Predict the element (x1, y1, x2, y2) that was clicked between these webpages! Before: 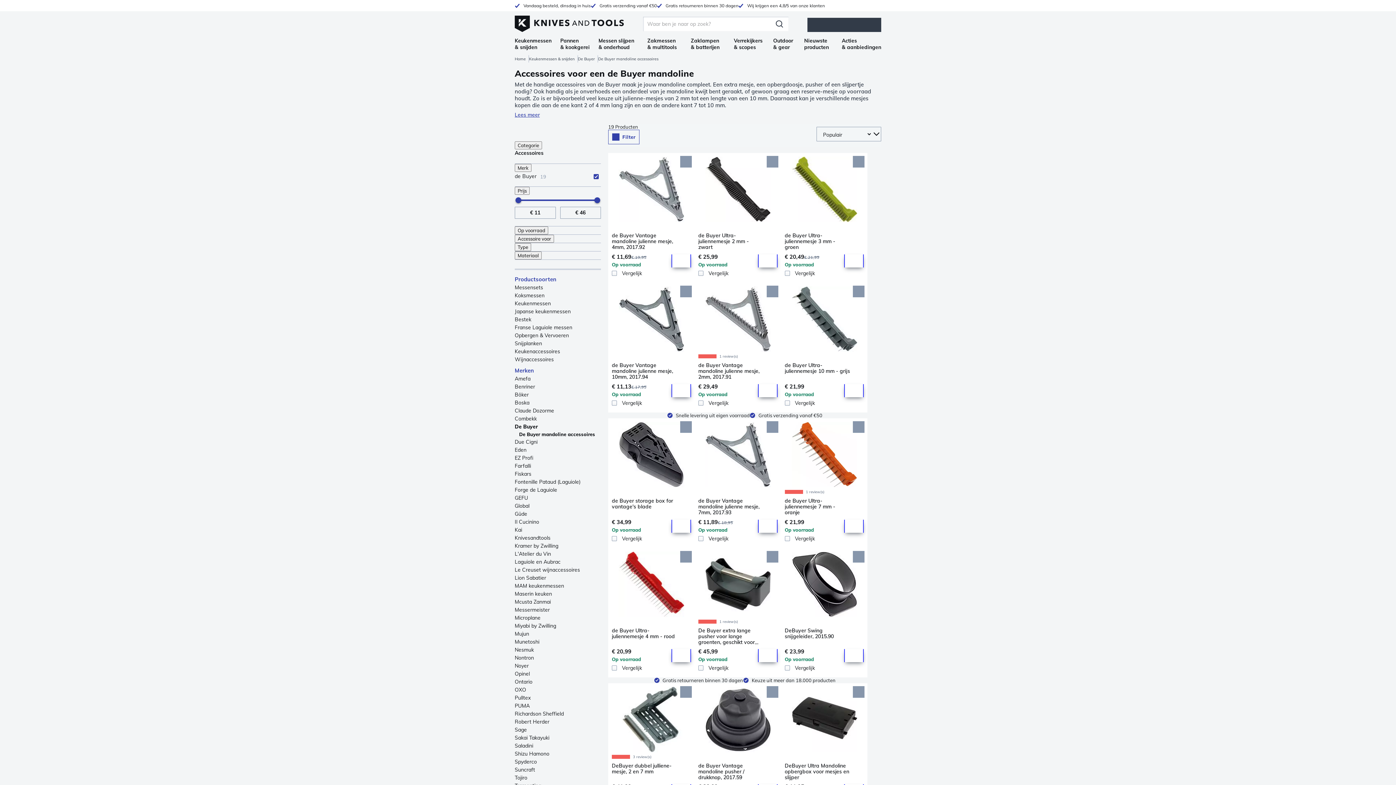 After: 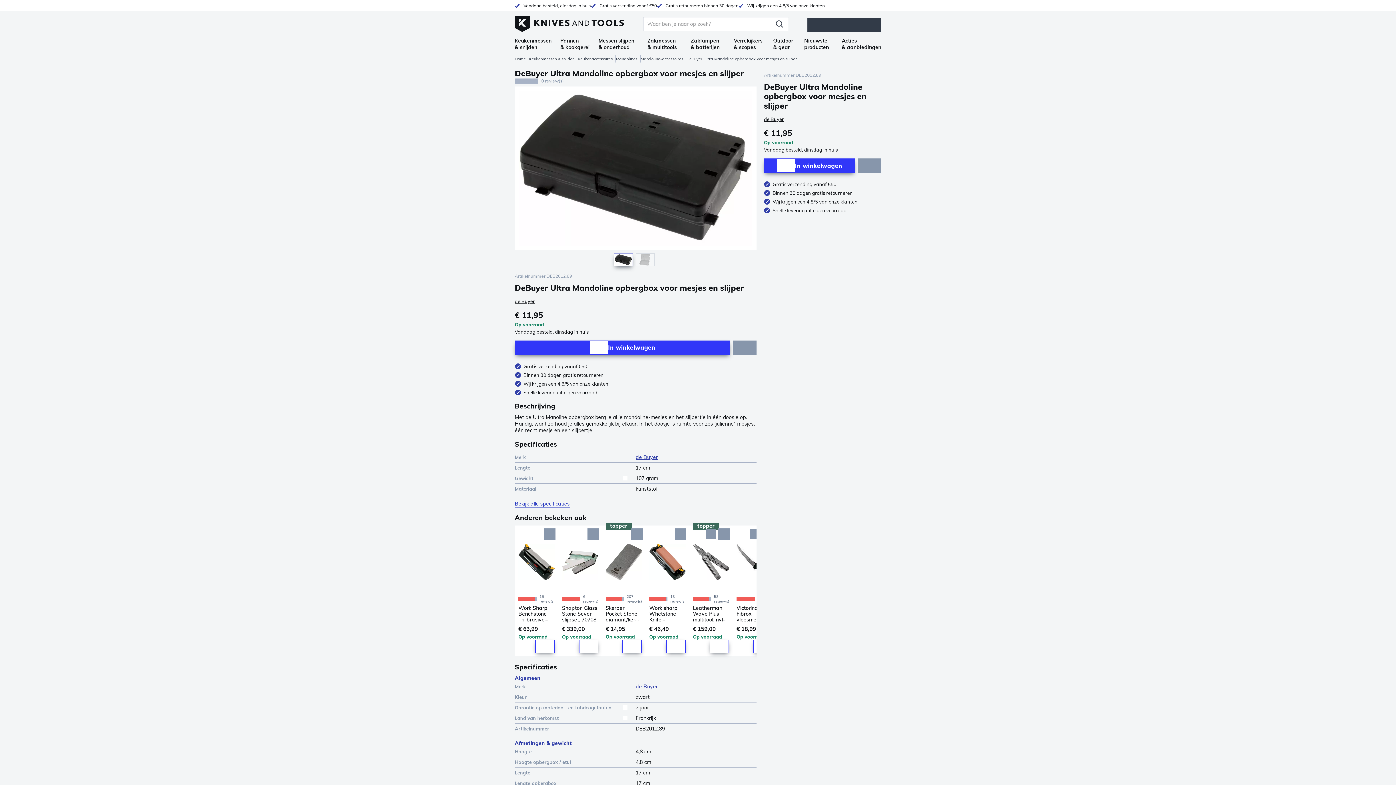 Action: bbox: (784, 687, 864, 752)